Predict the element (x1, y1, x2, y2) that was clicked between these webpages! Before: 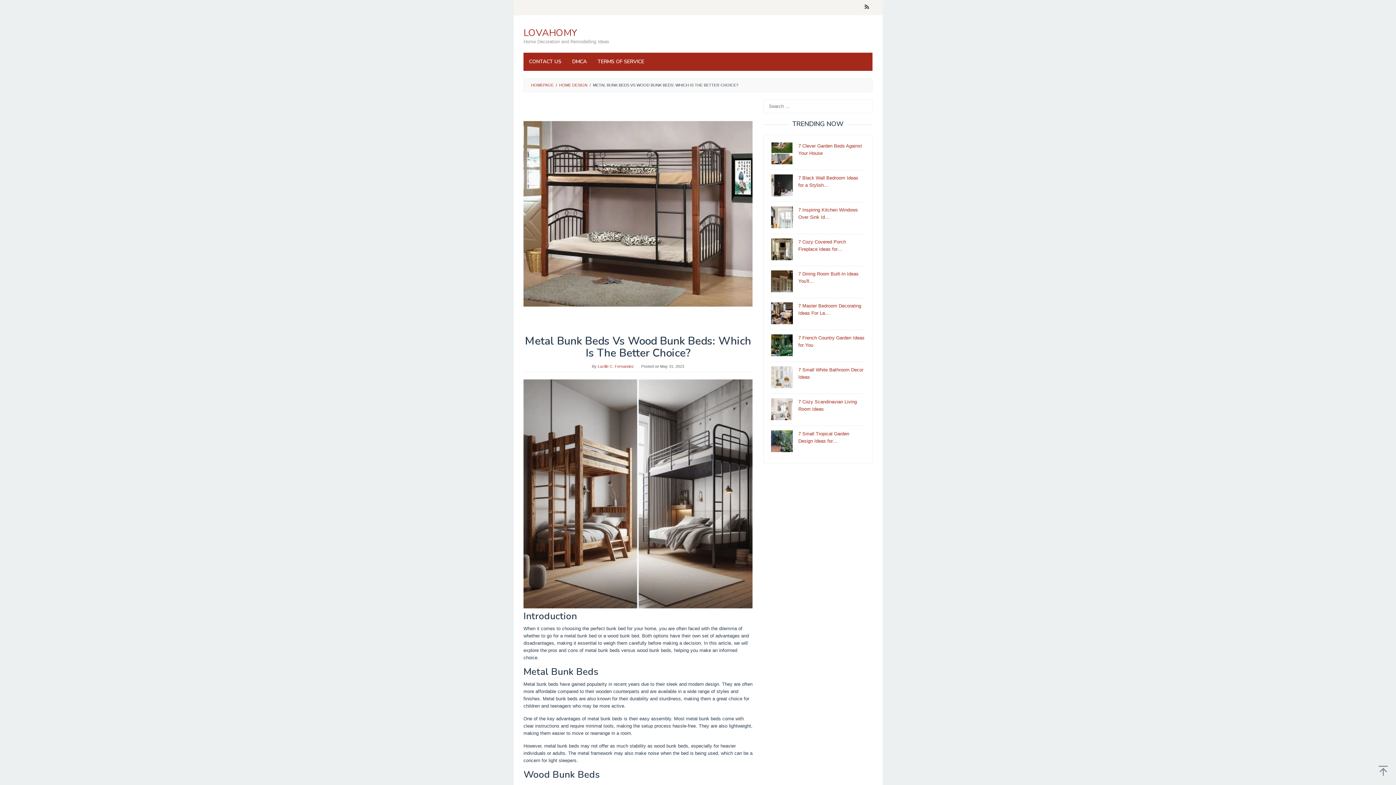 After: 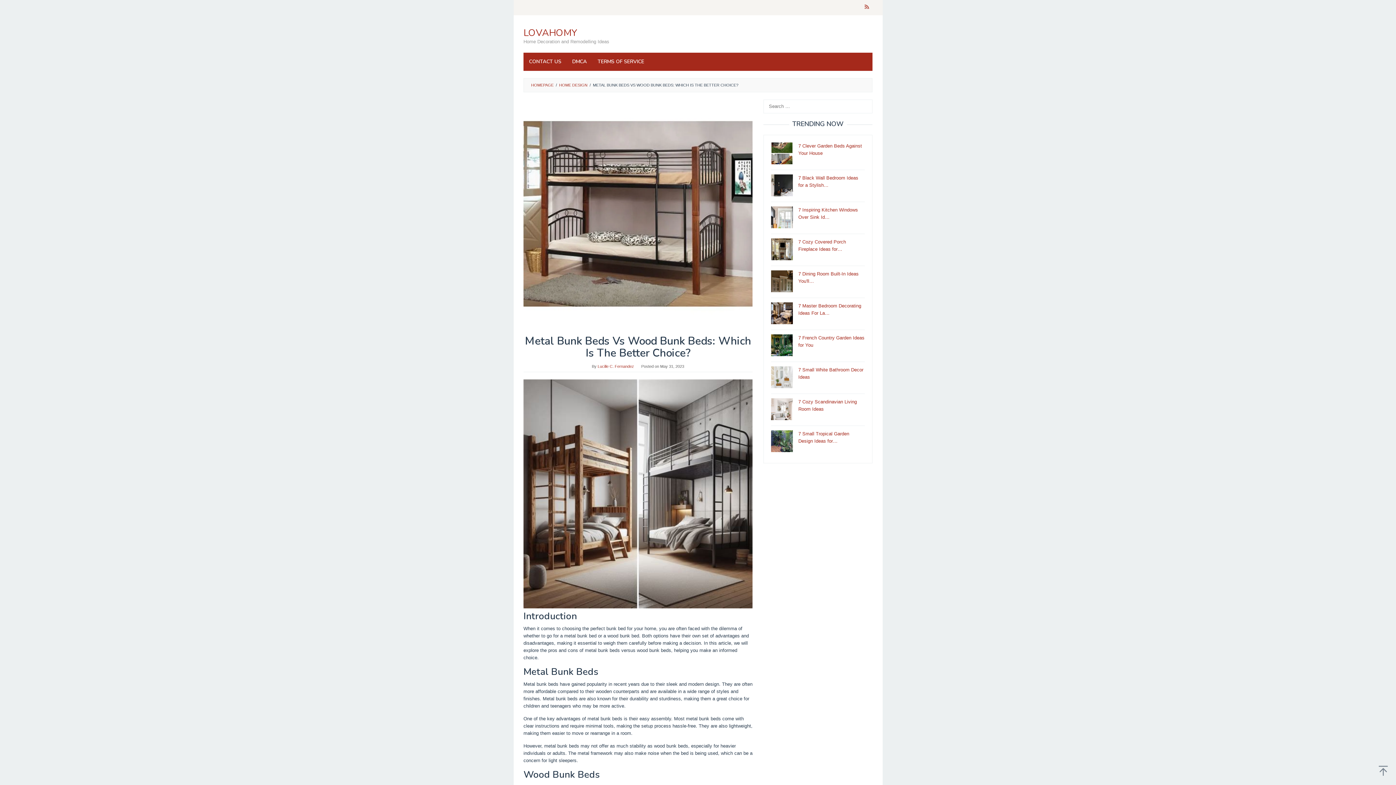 Action: bbox: (861, 0, 872, 15)